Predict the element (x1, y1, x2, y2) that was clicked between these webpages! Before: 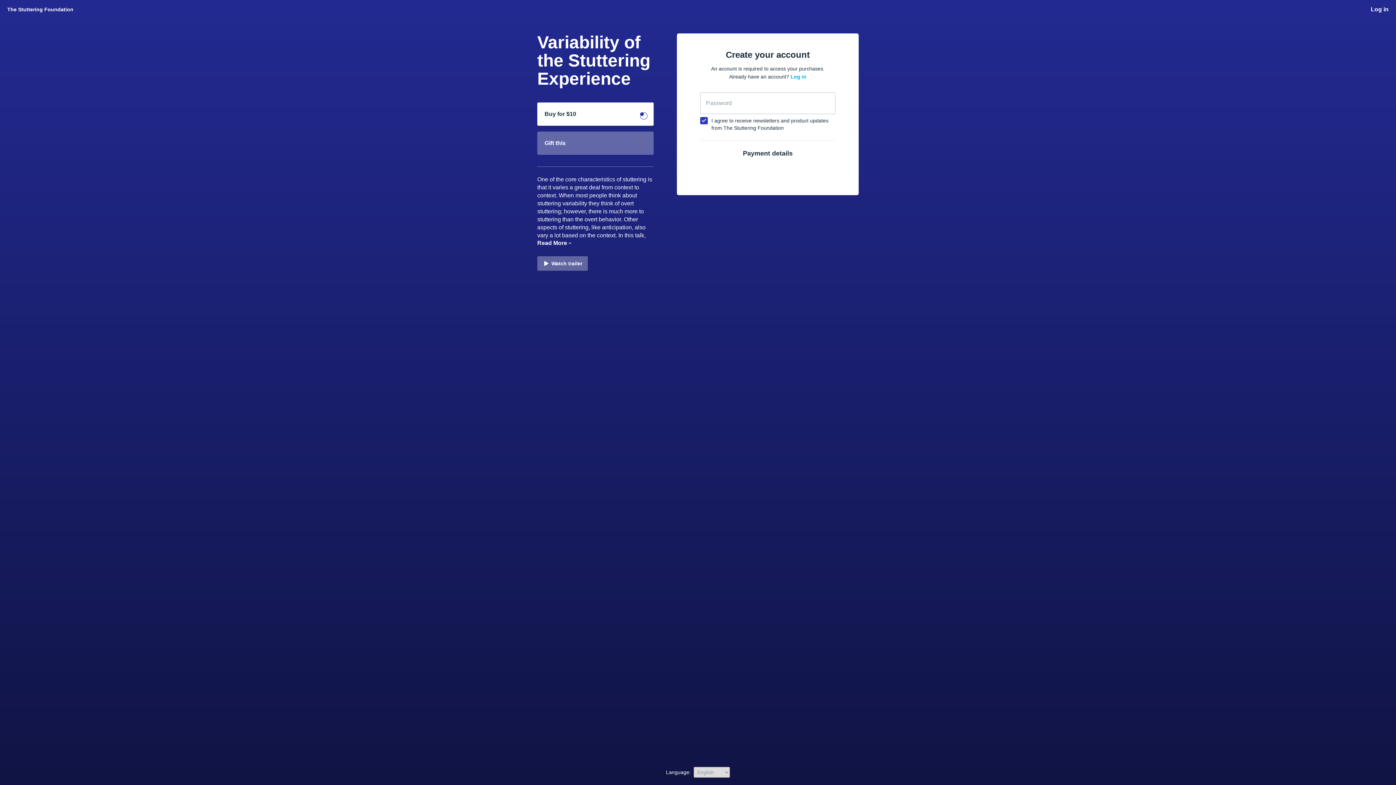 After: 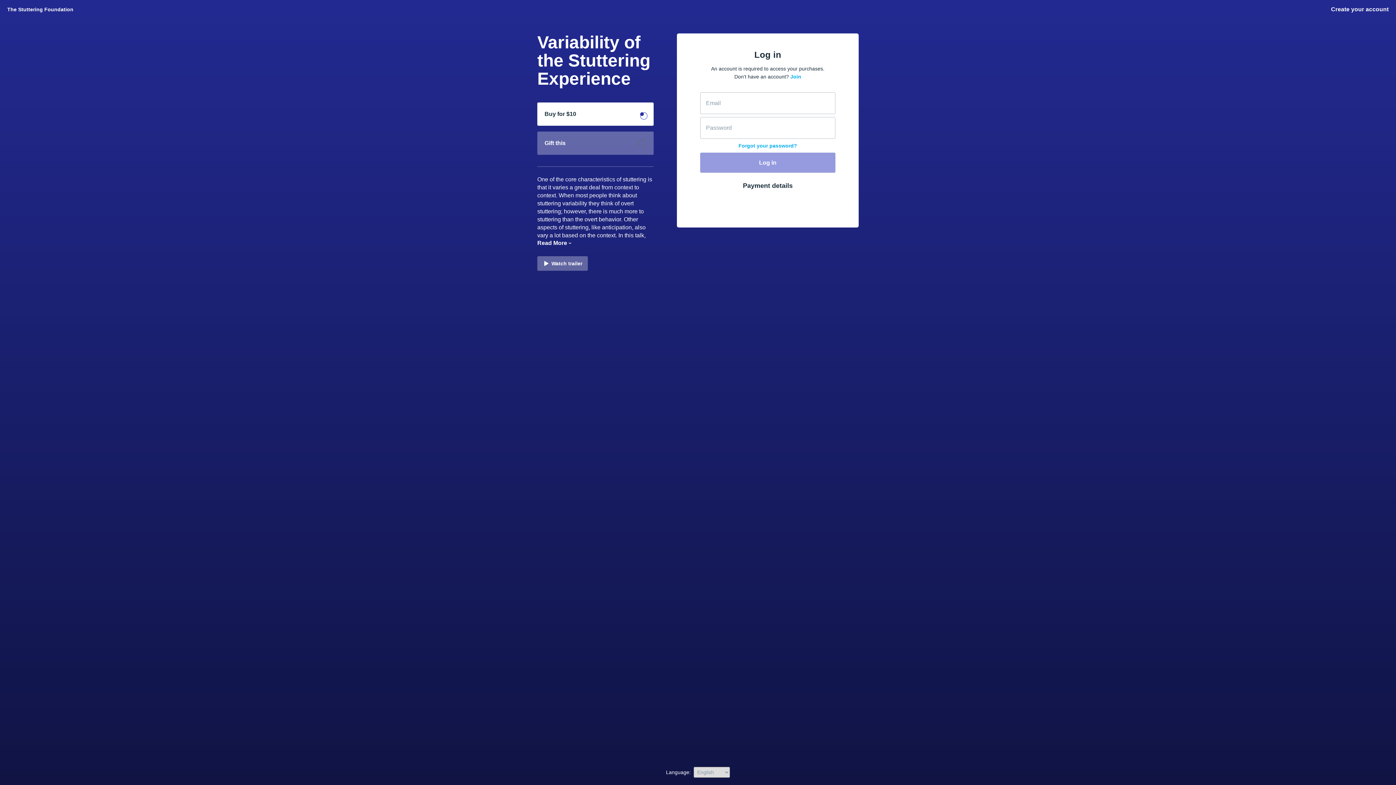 Action: bbox: (790, 73, 806, 79) label: Log in